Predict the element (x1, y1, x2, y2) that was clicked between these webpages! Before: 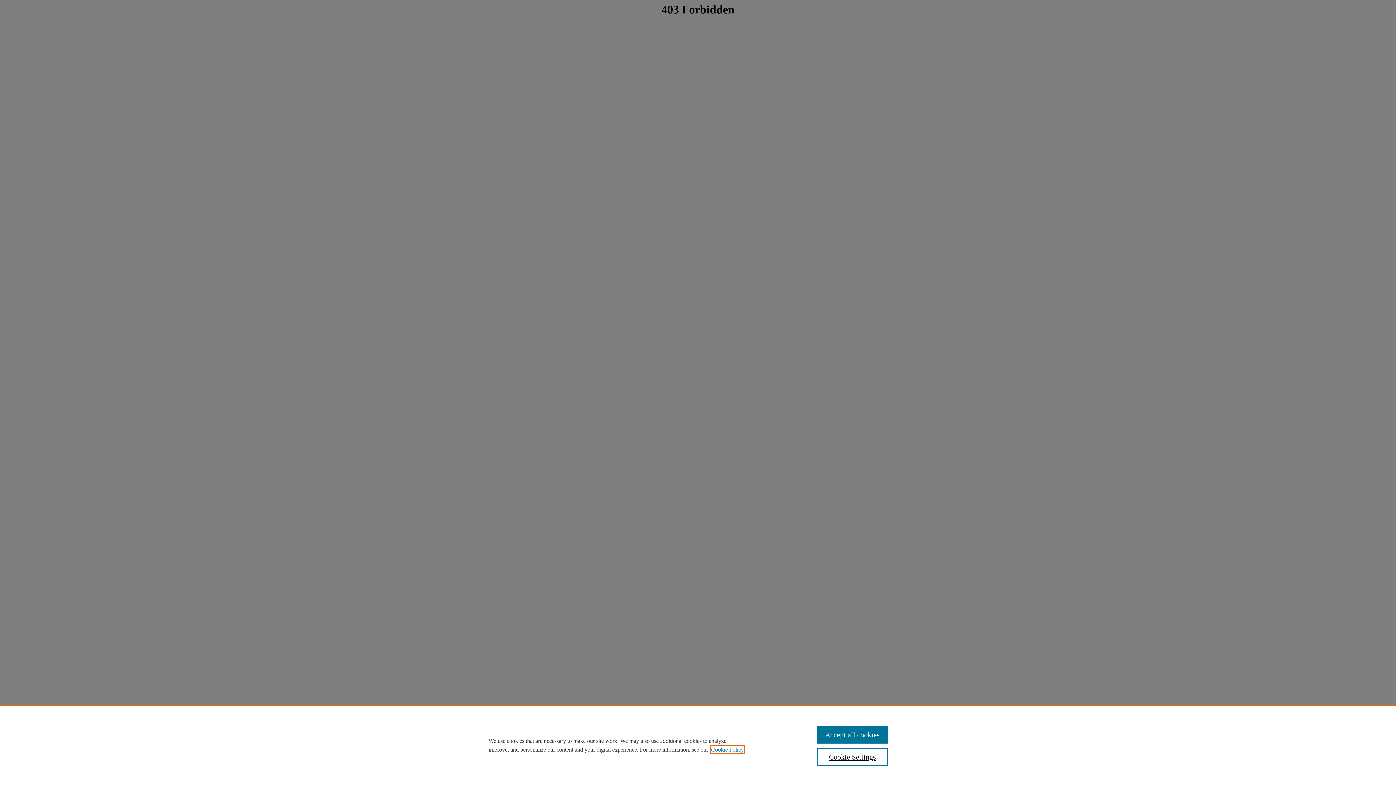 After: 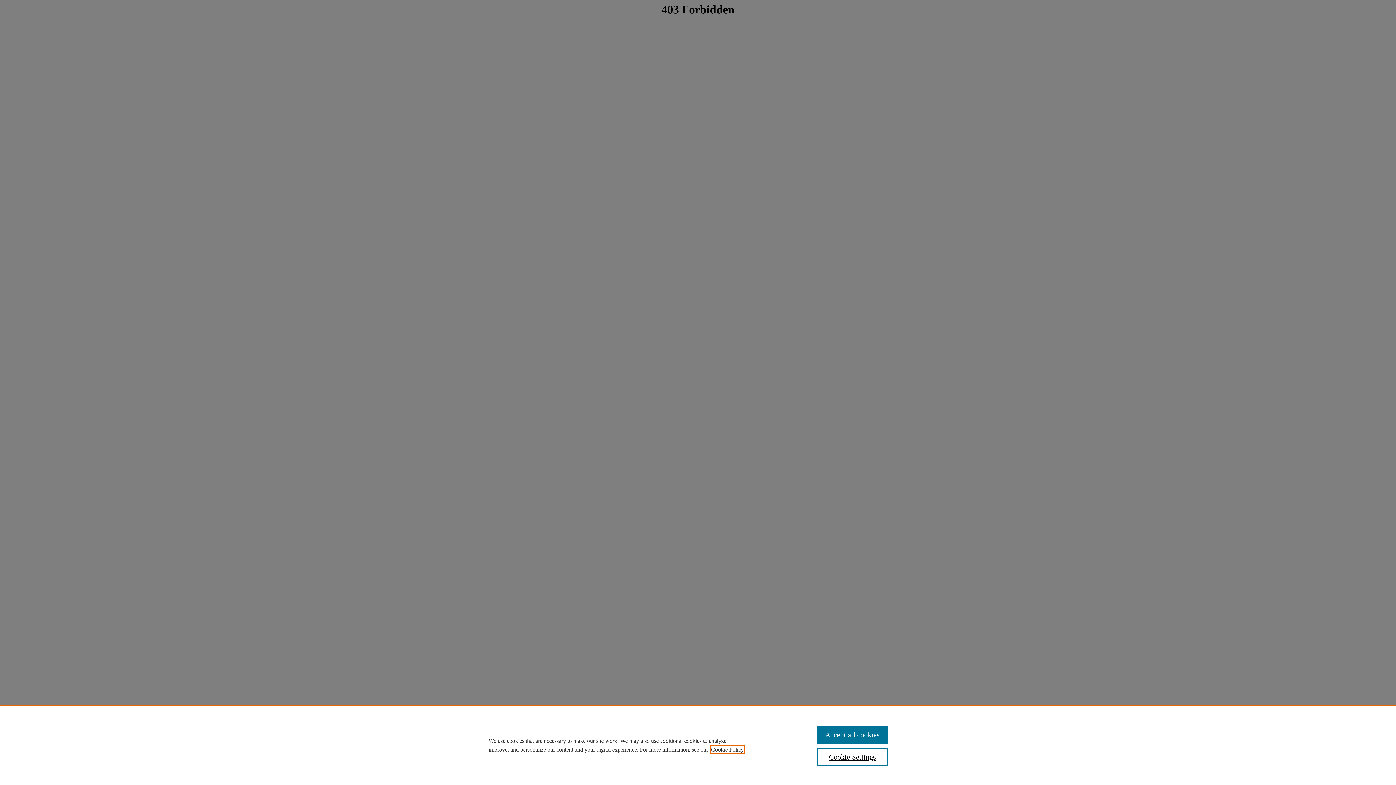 Action: label: , opens in a new tab bbox: (711, 746, 744, 753)